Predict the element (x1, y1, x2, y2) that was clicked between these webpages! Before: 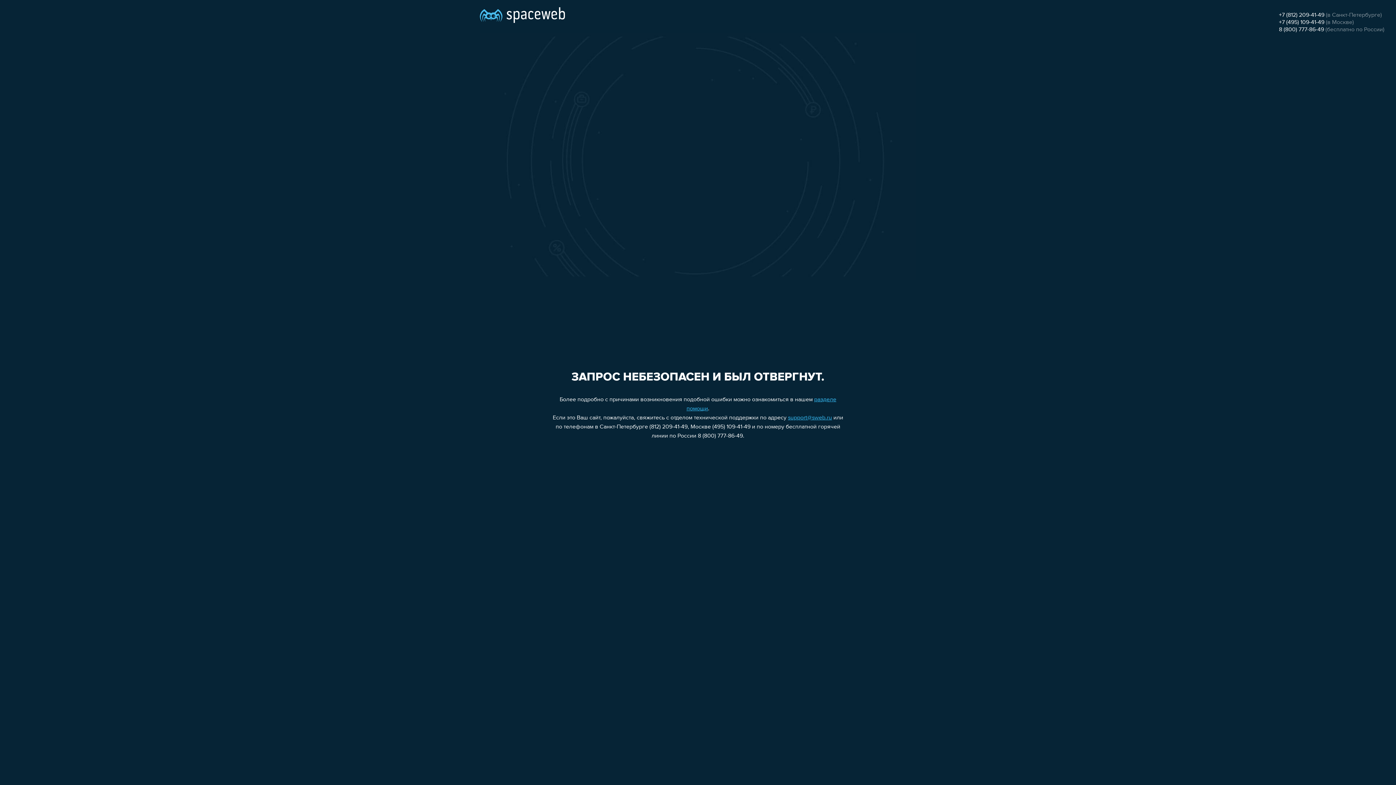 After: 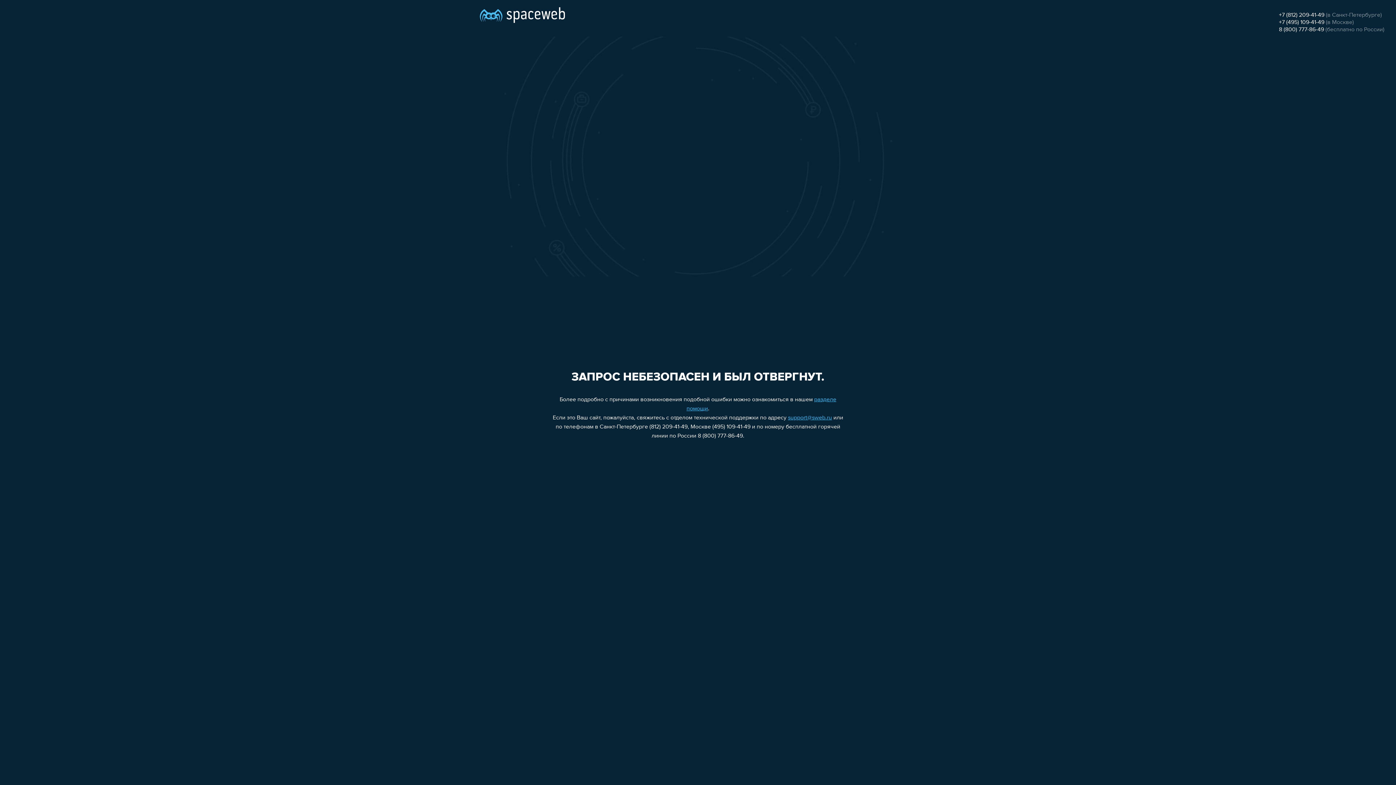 Action: bbox: (788, 415, 832, 421) label: support@sweb.ru